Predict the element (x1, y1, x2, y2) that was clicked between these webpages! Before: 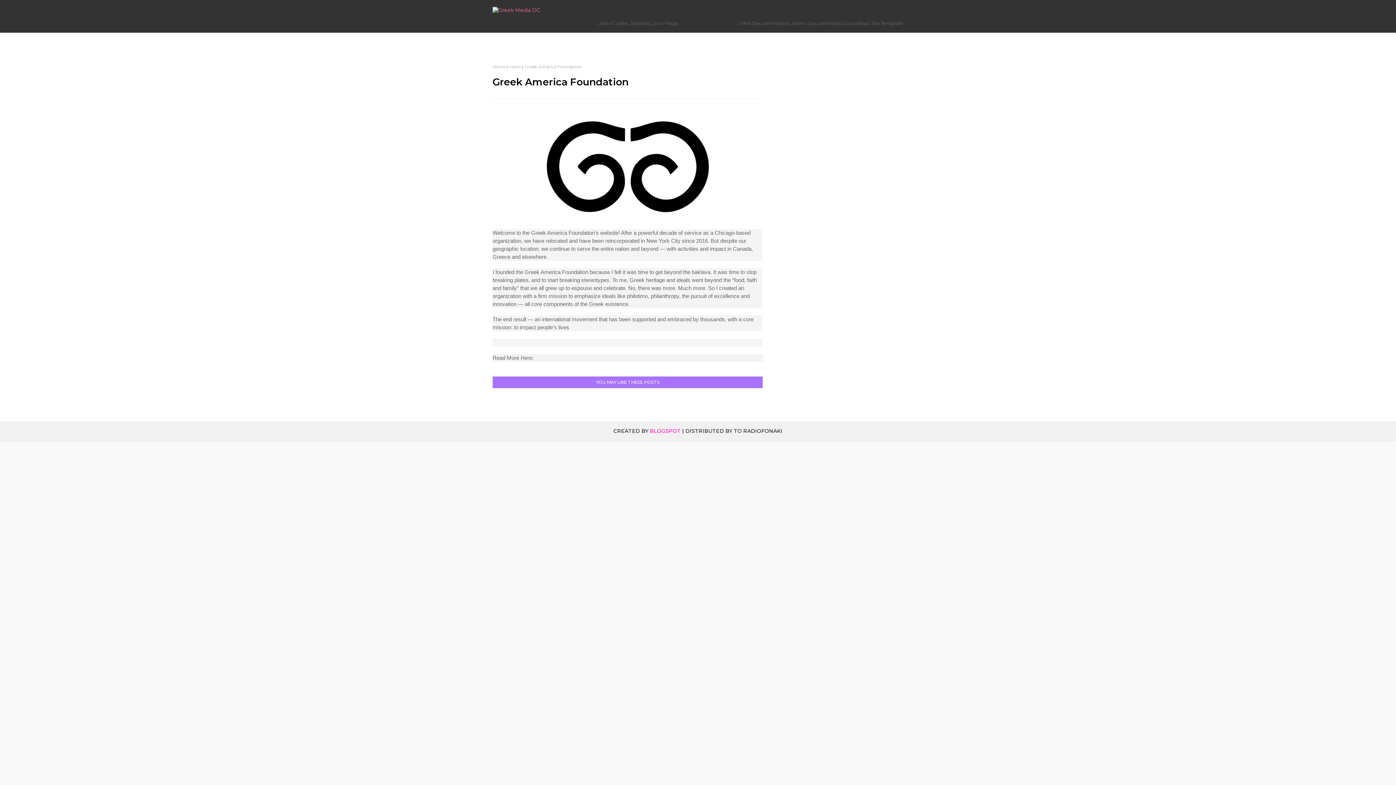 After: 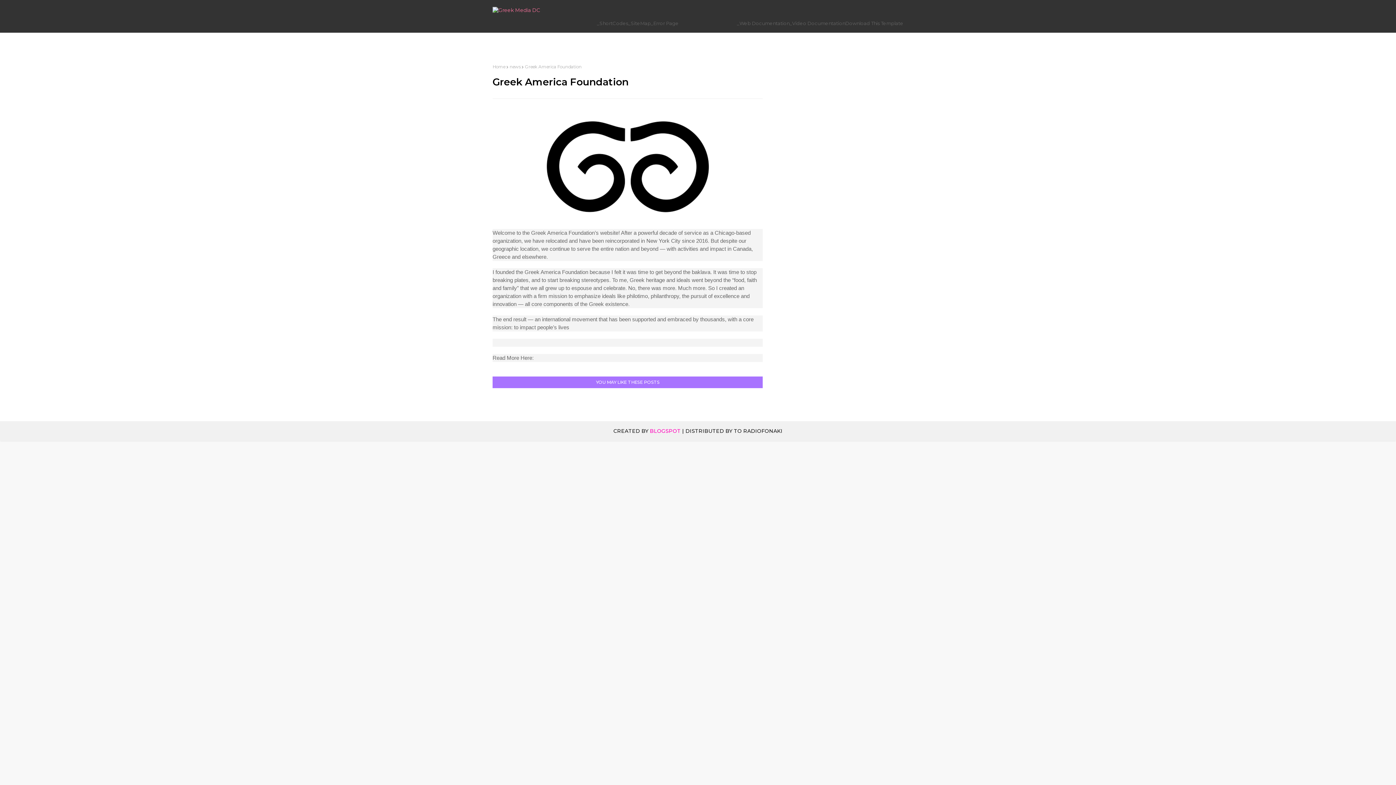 Action: bbox: (678, 20, 737, 53) label: DOCUMENTATION